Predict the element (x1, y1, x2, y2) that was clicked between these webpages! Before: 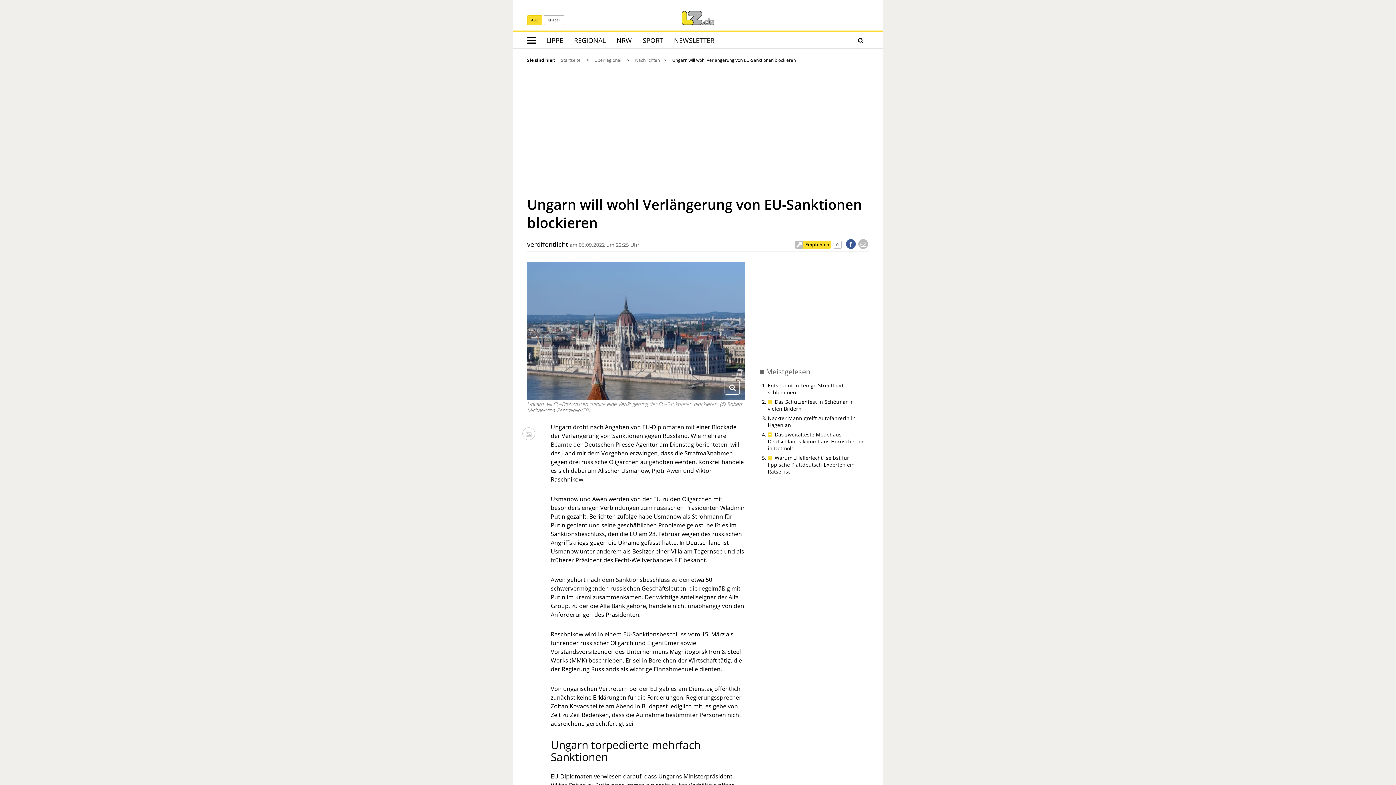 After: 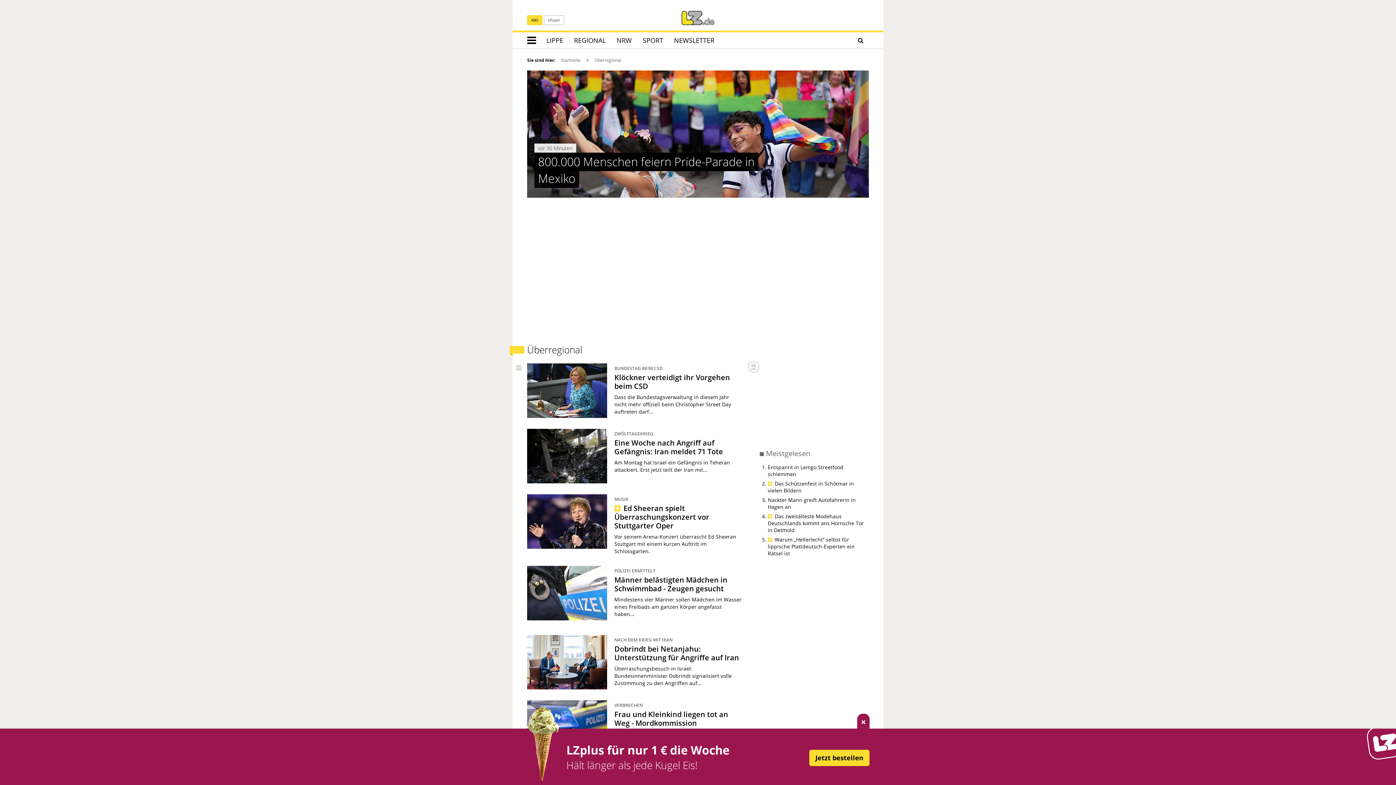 Action: bbox: (594, 57, 621, 63) label: Überregional